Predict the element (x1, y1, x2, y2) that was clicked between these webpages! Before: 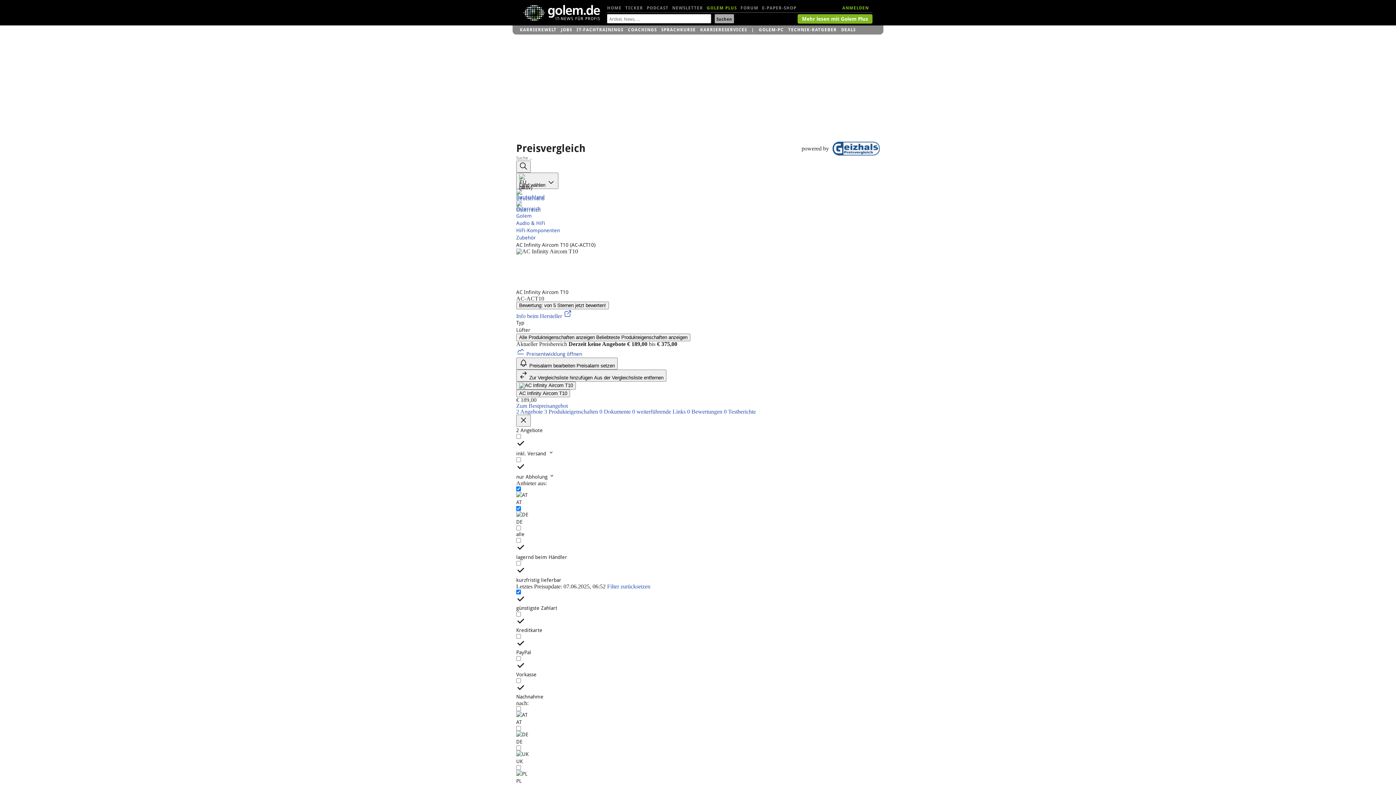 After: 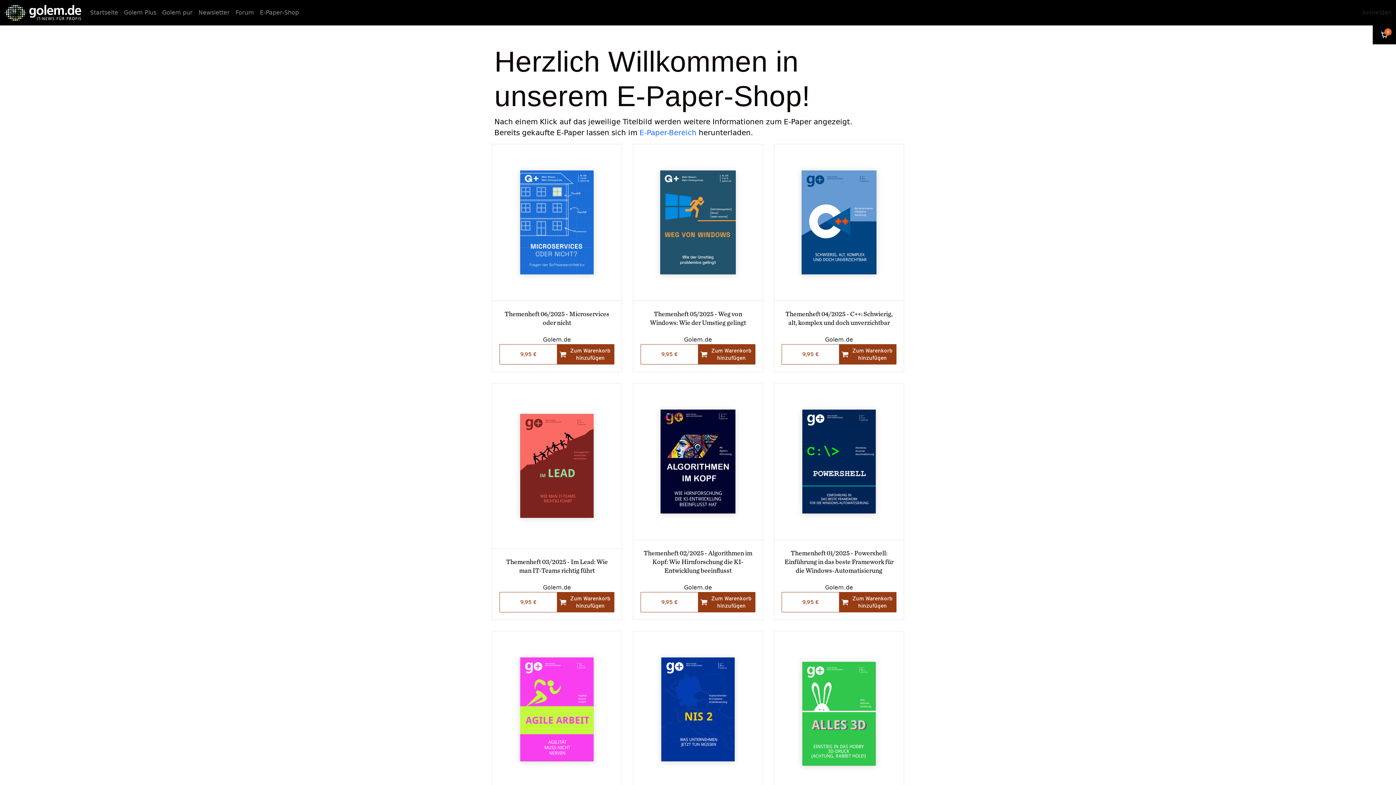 Action: bbox: (762, 1, 796, 14) label: E-PAPER-SHOP